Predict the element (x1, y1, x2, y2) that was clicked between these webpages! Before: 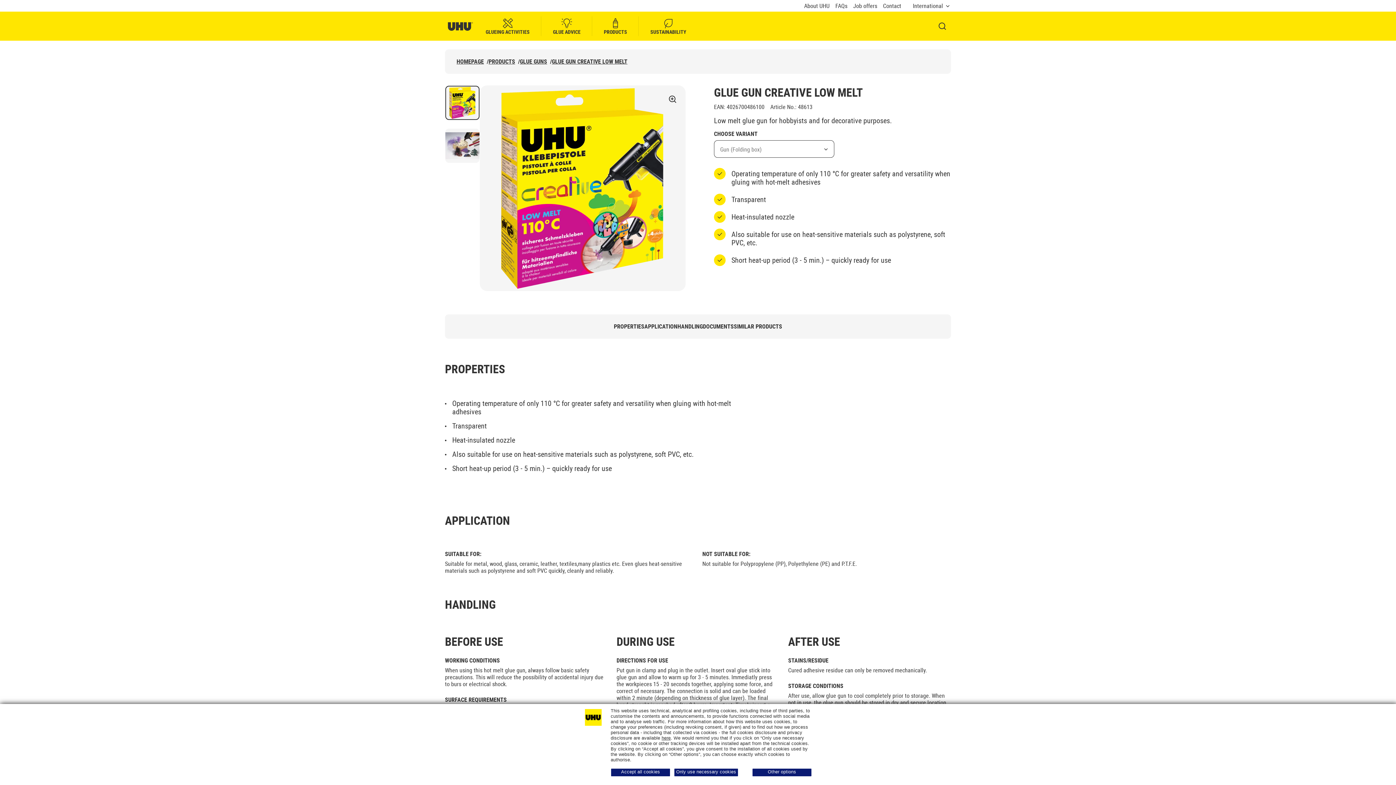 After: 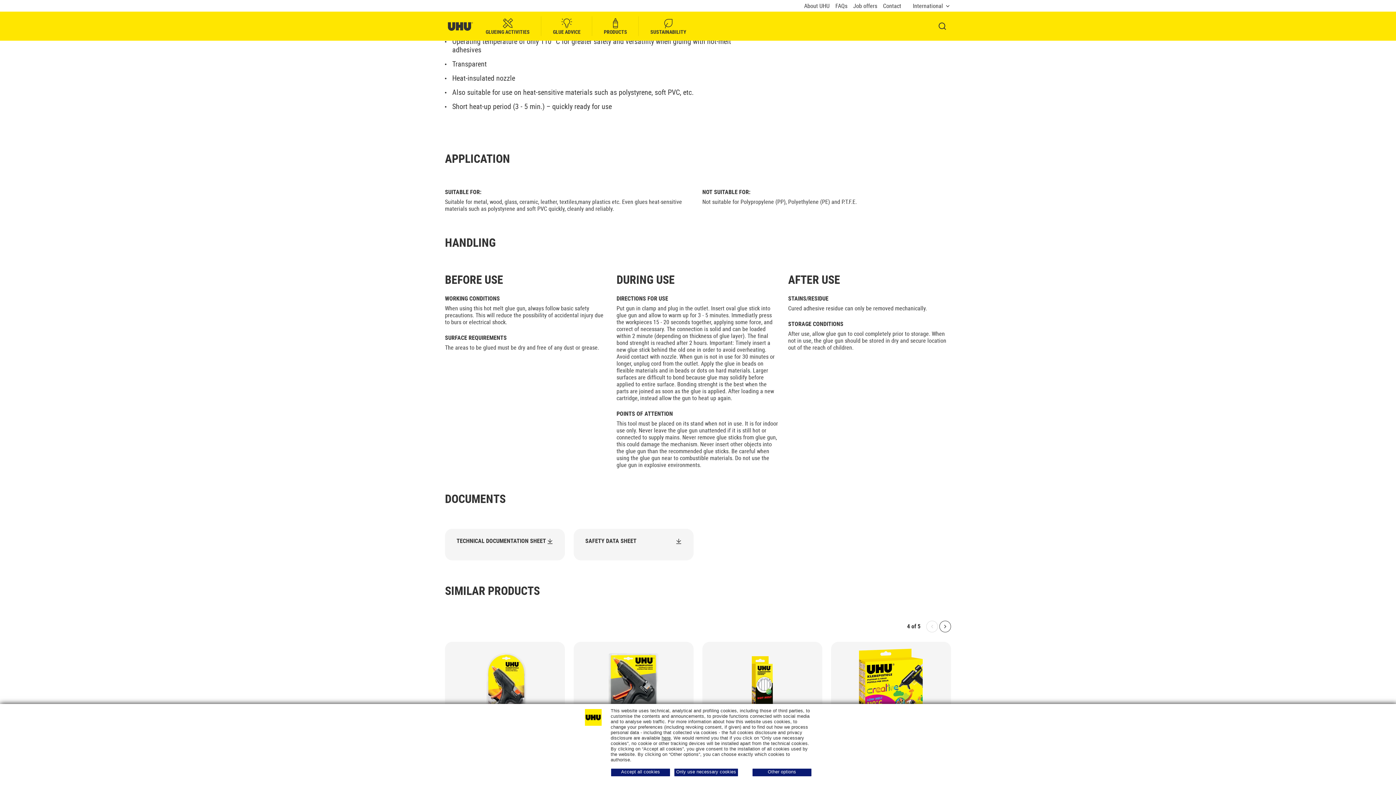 Action: label: PROPERTIES bbox: (614, 323, 644, 330)